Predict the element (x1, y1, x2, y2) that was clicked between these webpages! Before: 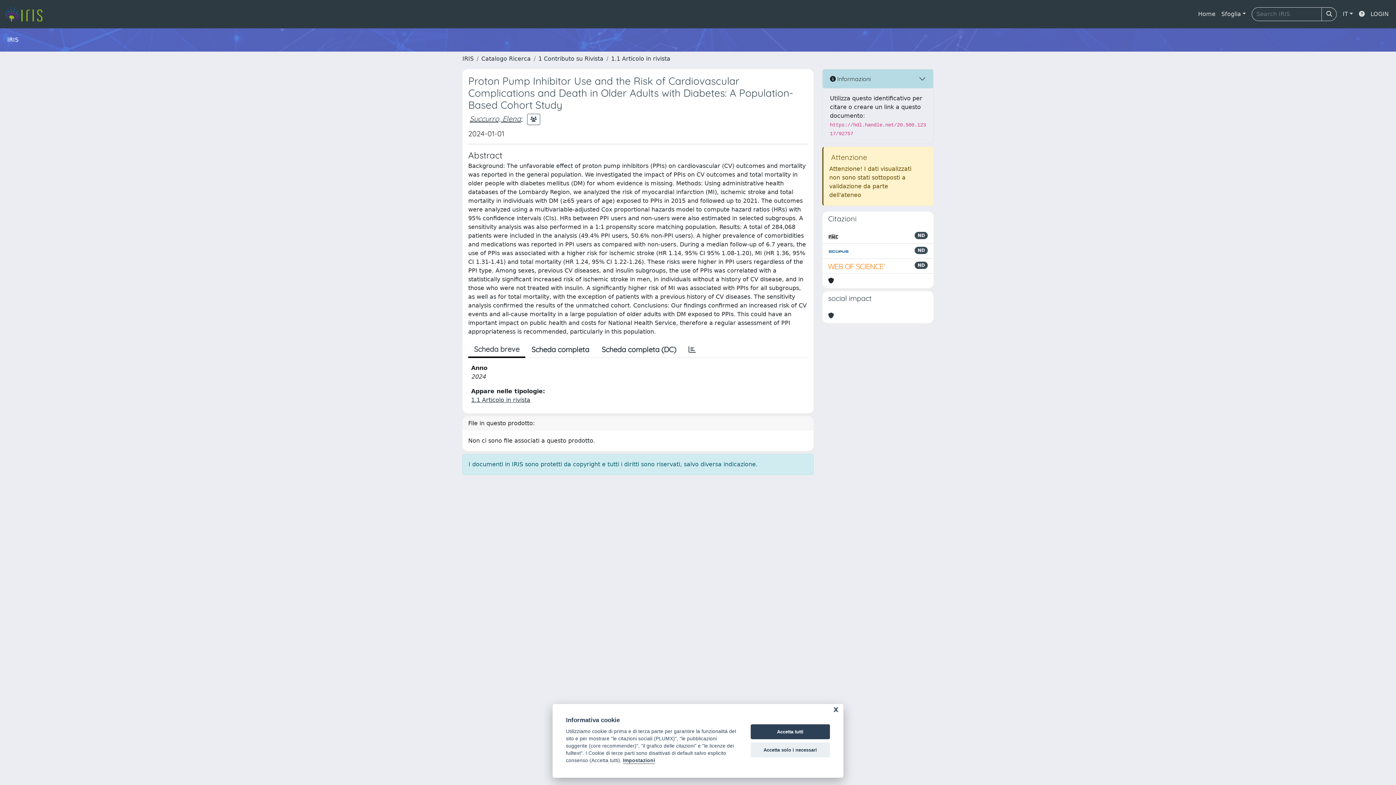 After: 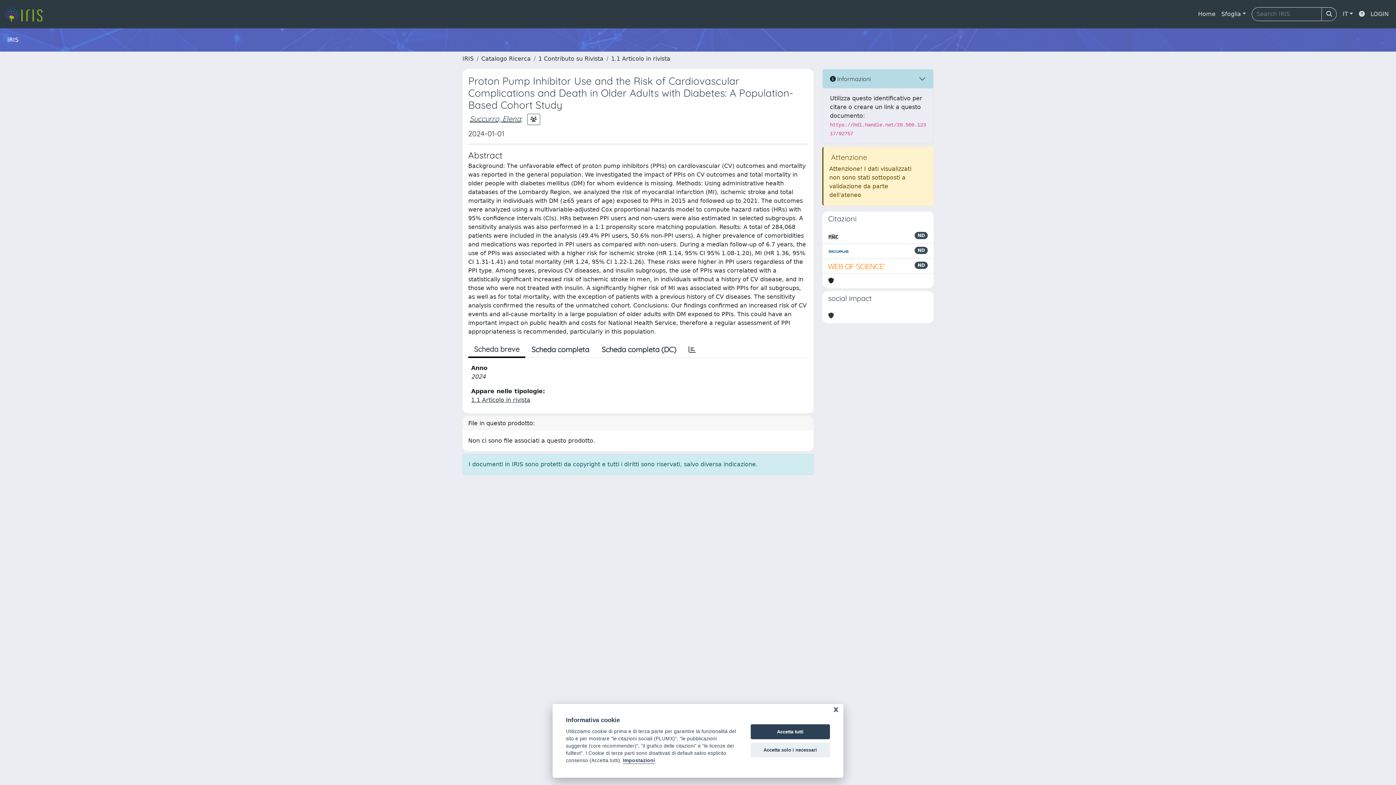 Action: bbox: (828, 261, 886, 270)